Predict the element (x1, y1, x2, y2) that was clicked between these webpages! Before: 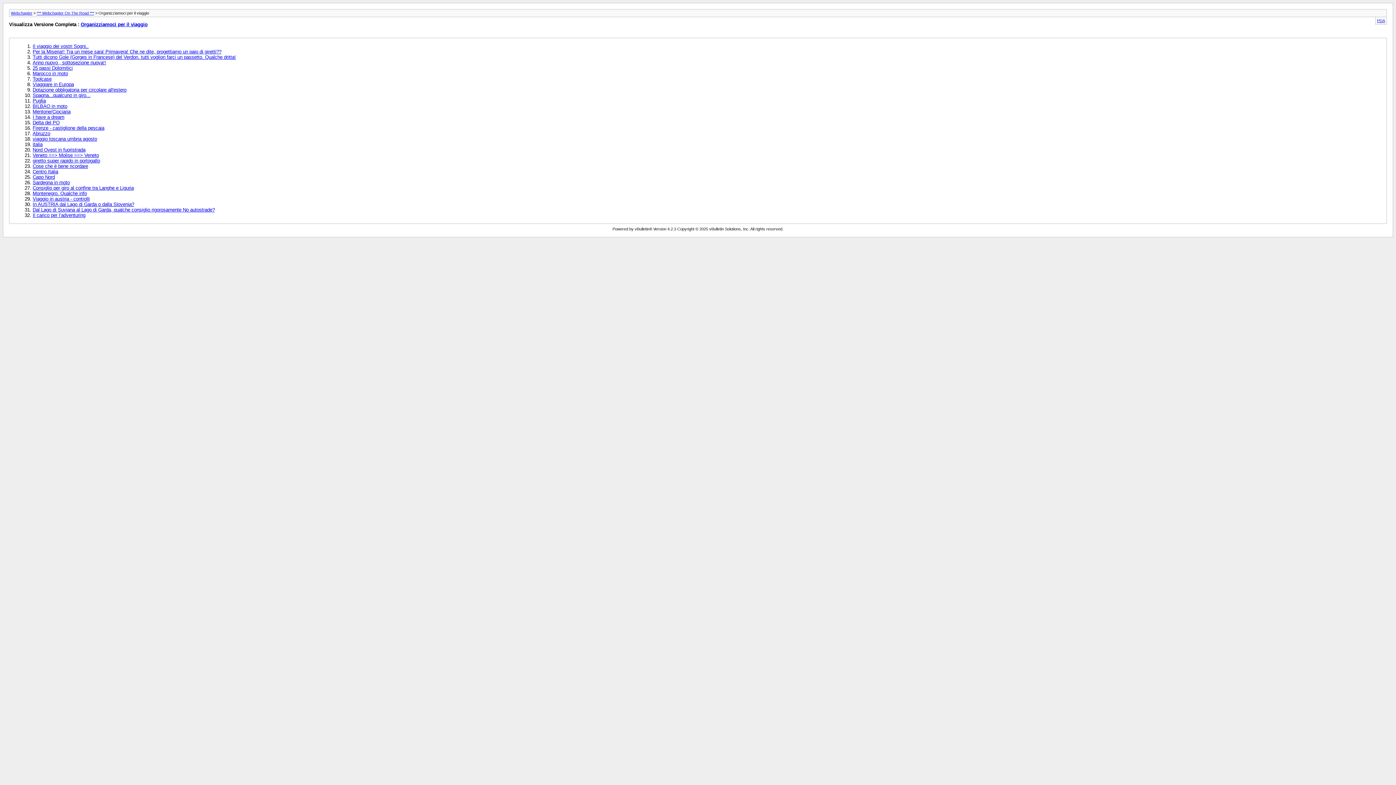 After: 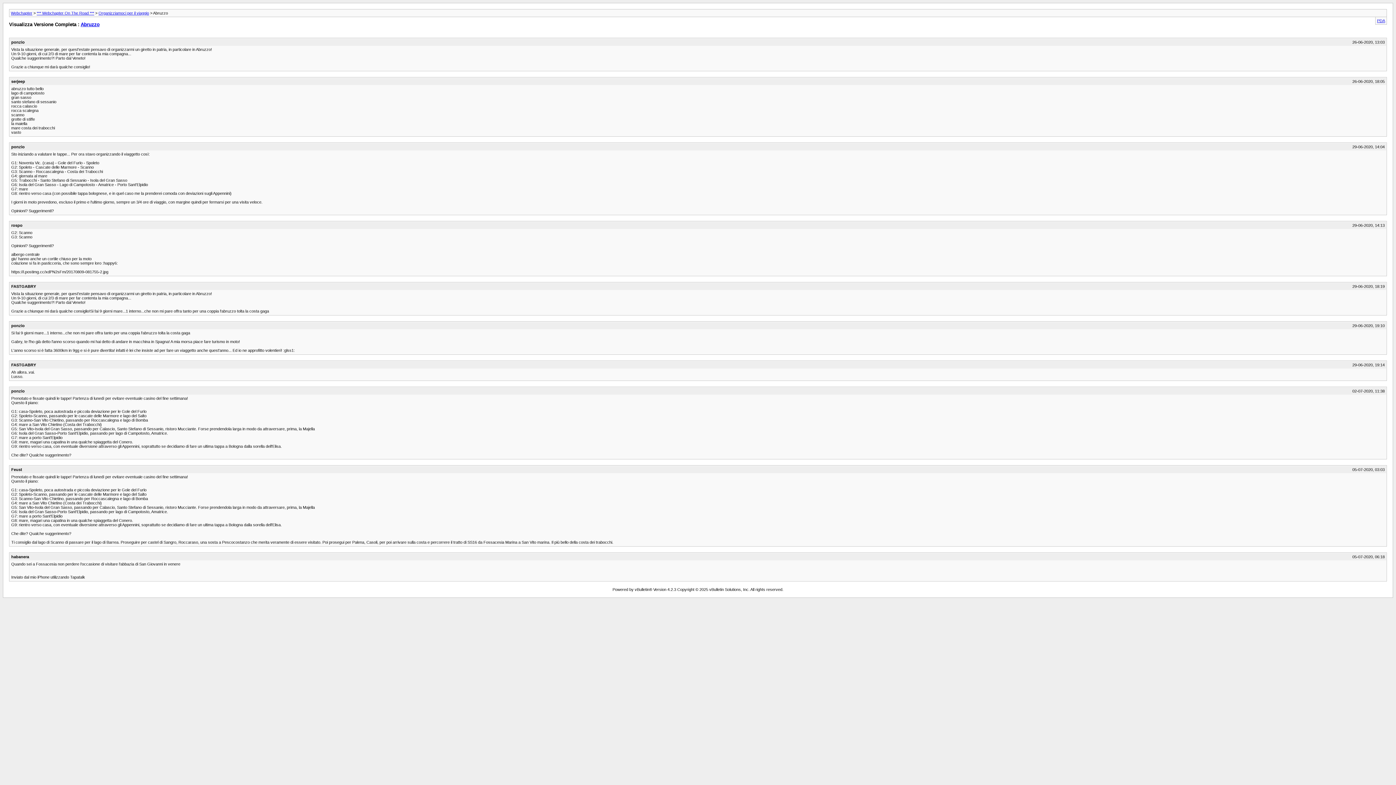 Action: label: Abruzzo bbox: (32, 130, 50, 136)